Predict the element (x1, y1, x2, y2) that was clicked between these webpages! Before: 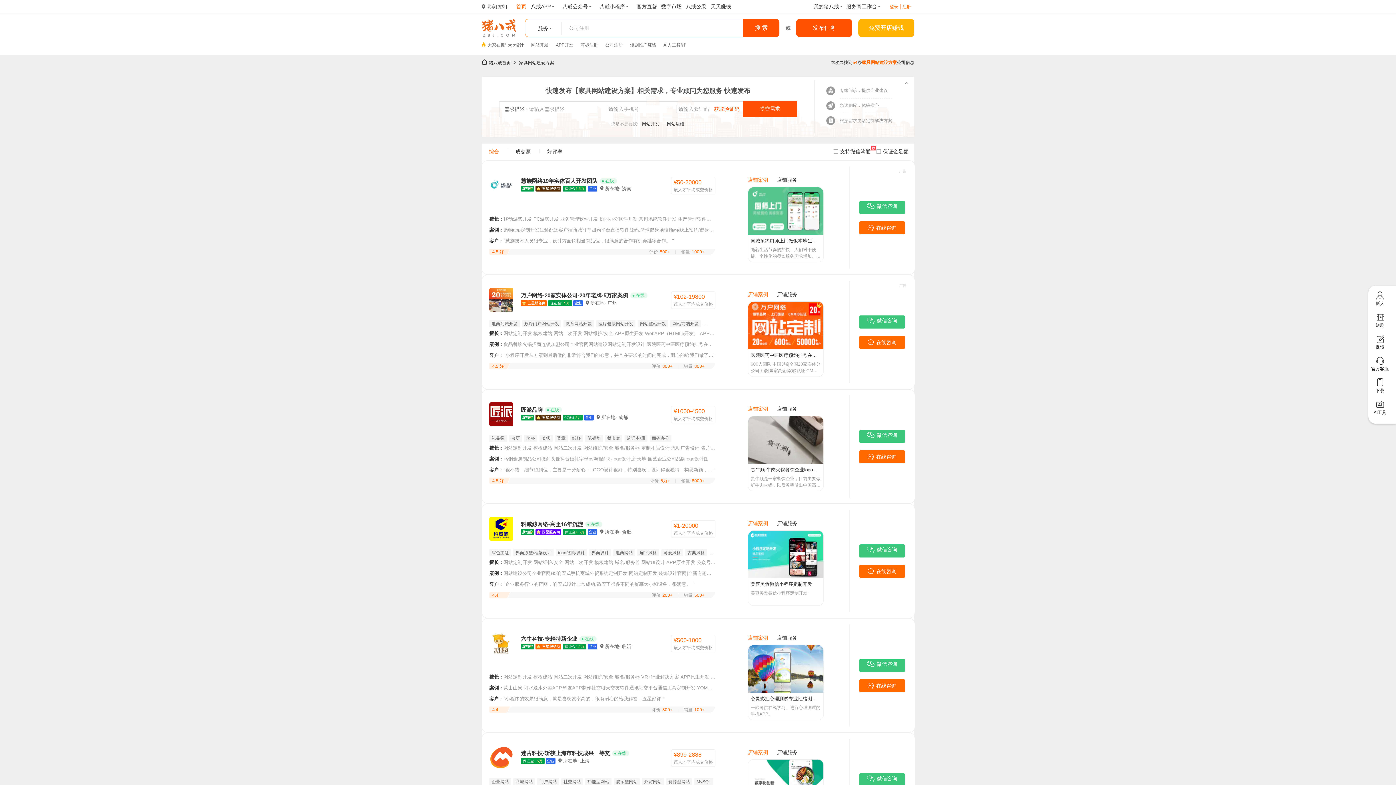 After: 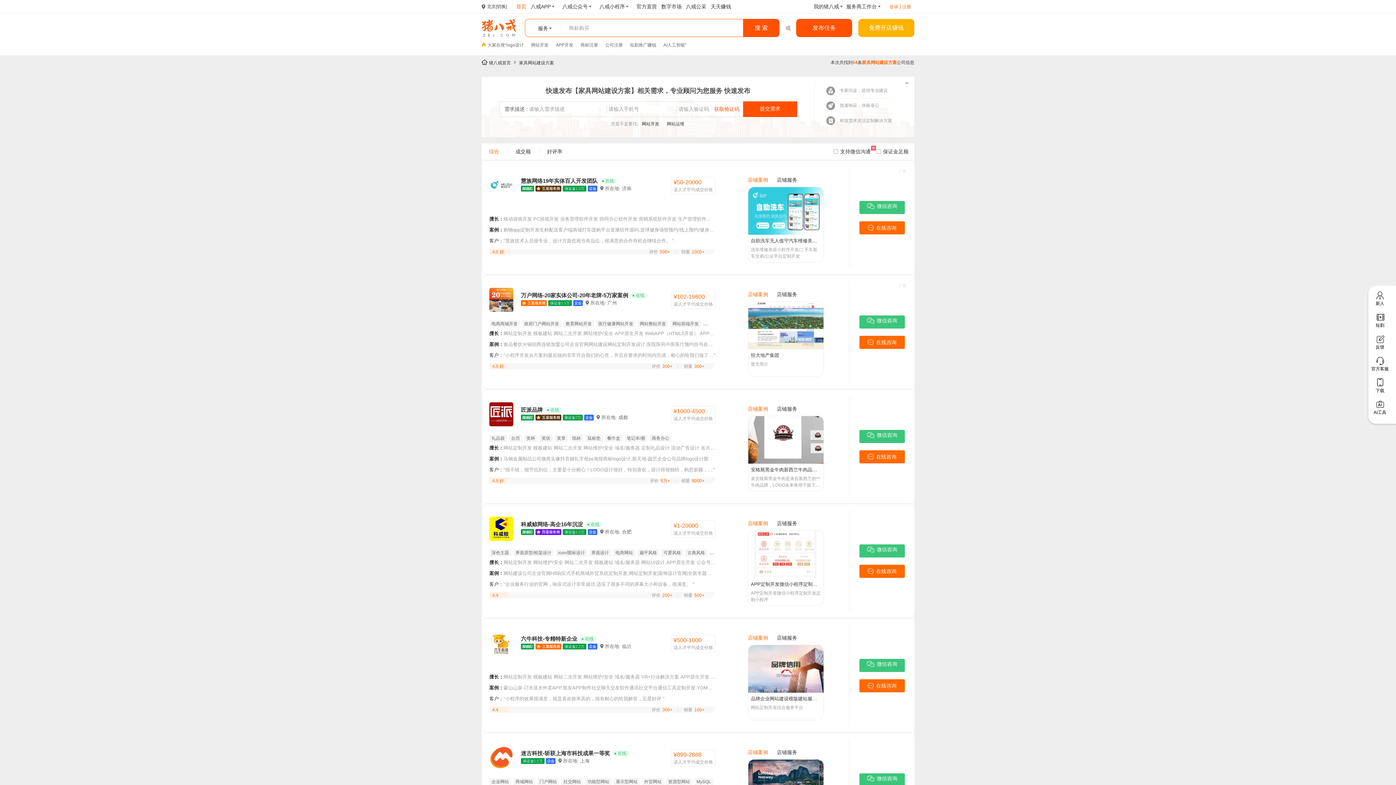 Action: label: 提交需求 bbox: (743, 101, 797, 117)